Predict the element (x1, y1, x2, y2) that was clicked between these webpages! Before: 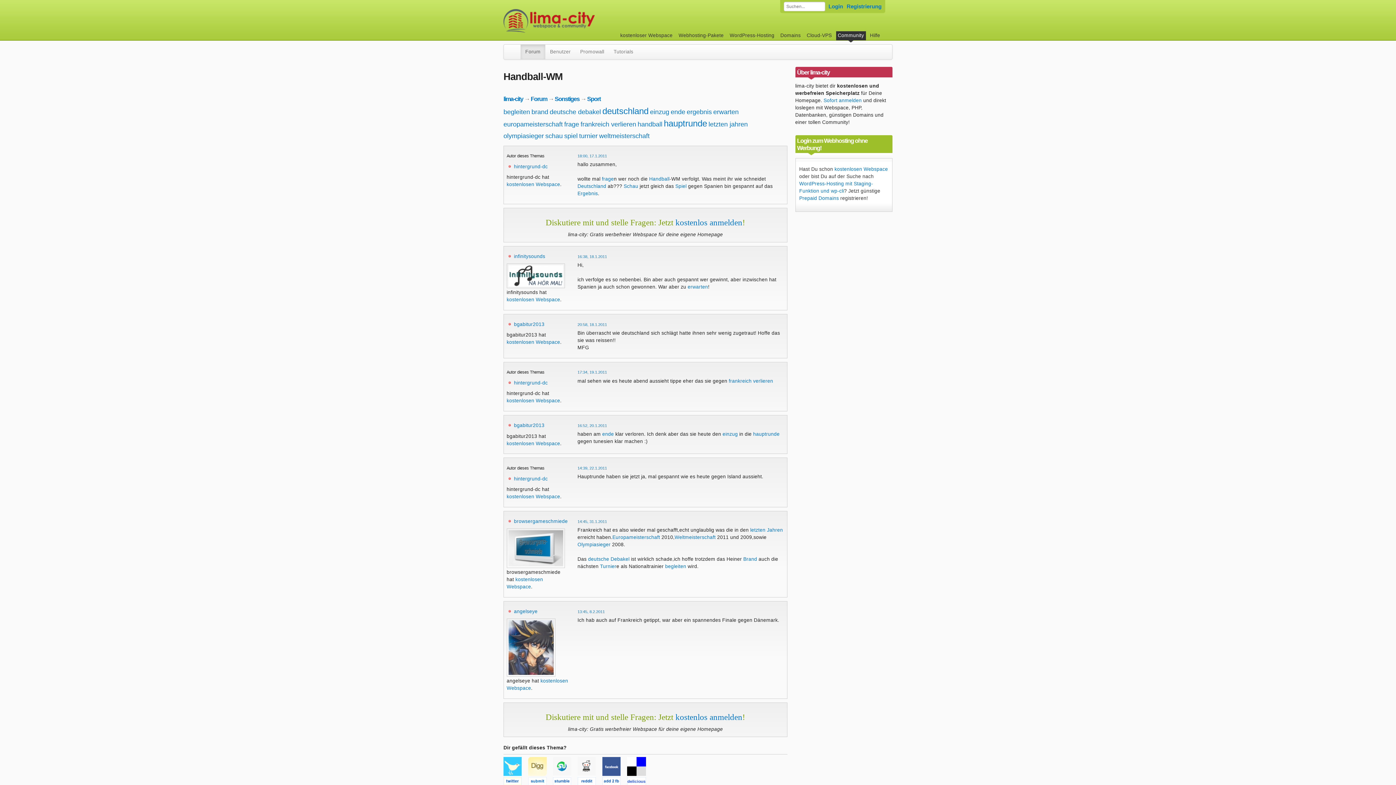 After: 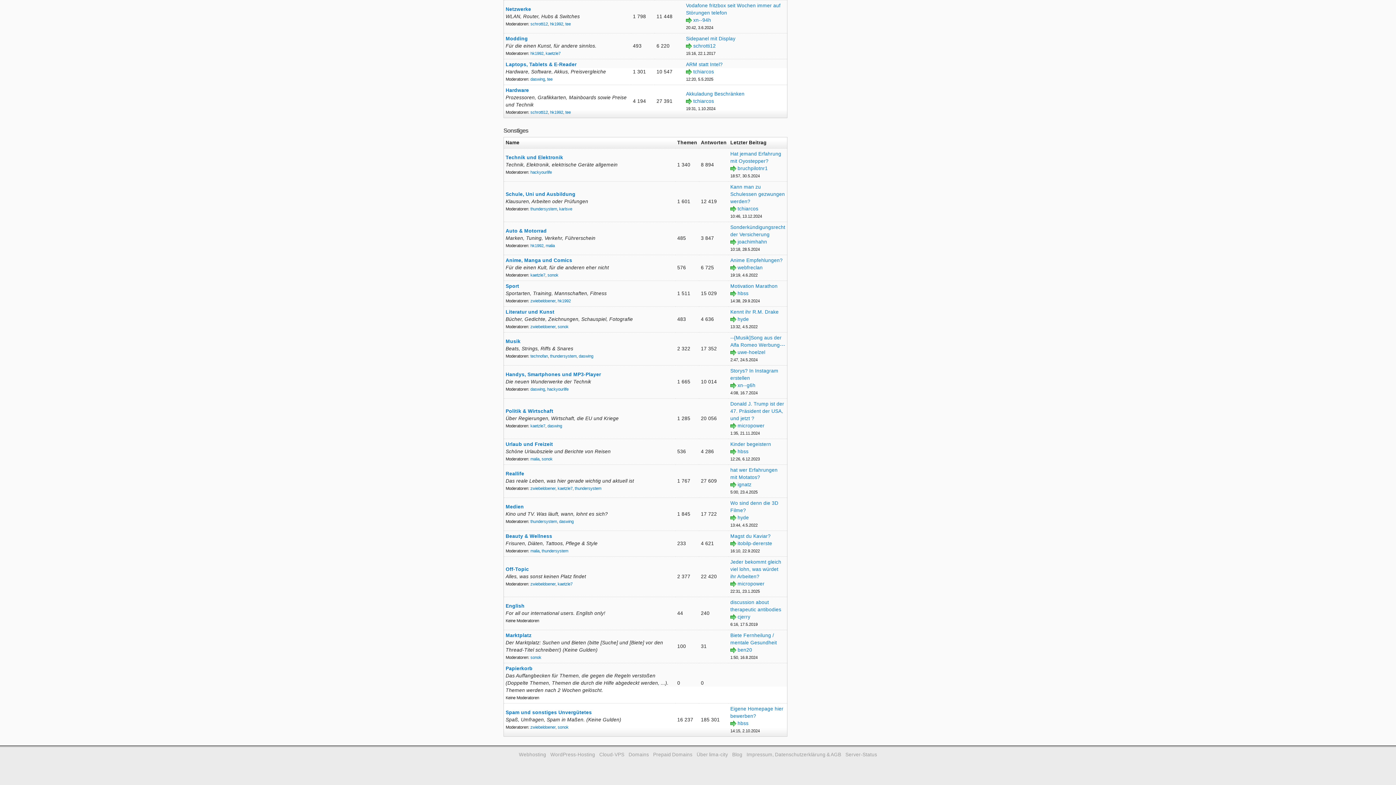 Action: bbox: (554, 95, 579, 102) label: Sonstiges